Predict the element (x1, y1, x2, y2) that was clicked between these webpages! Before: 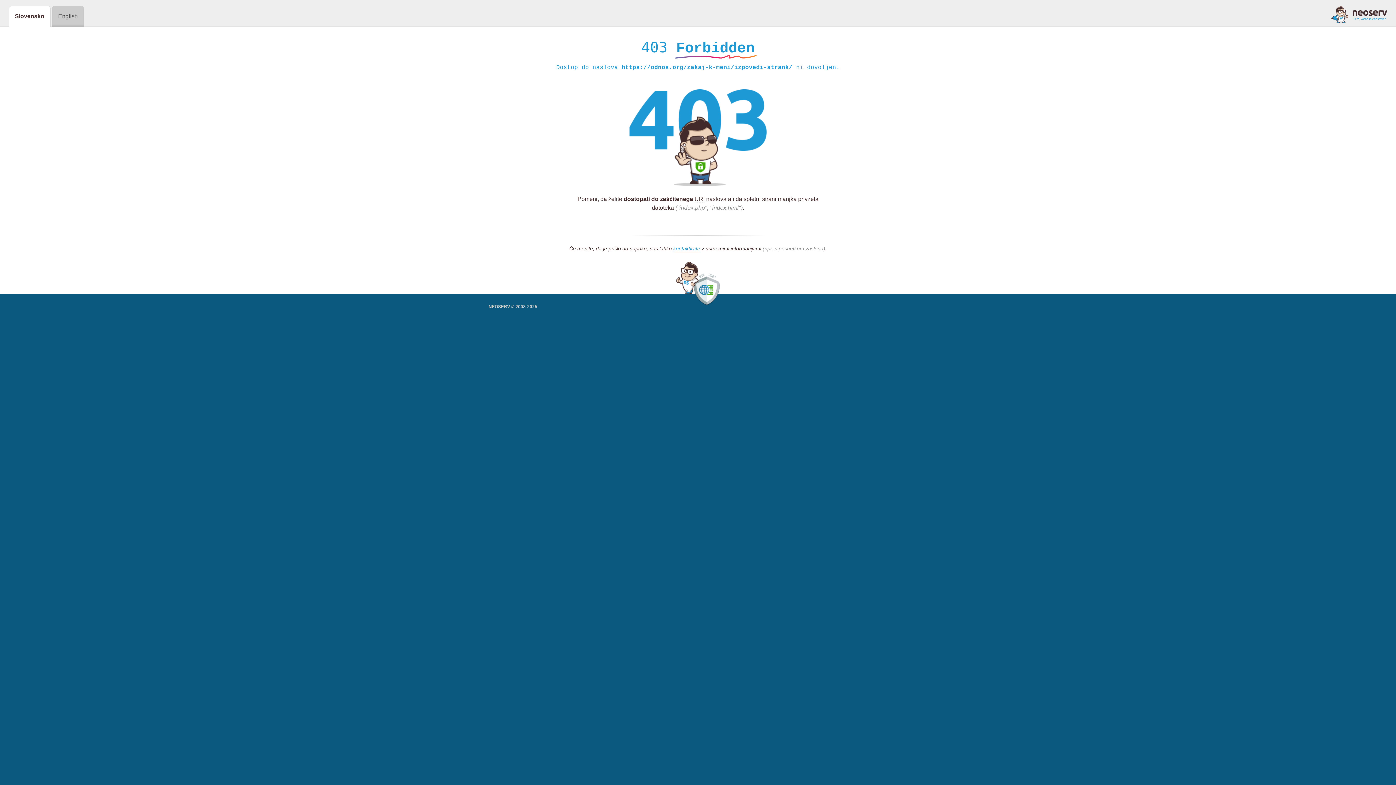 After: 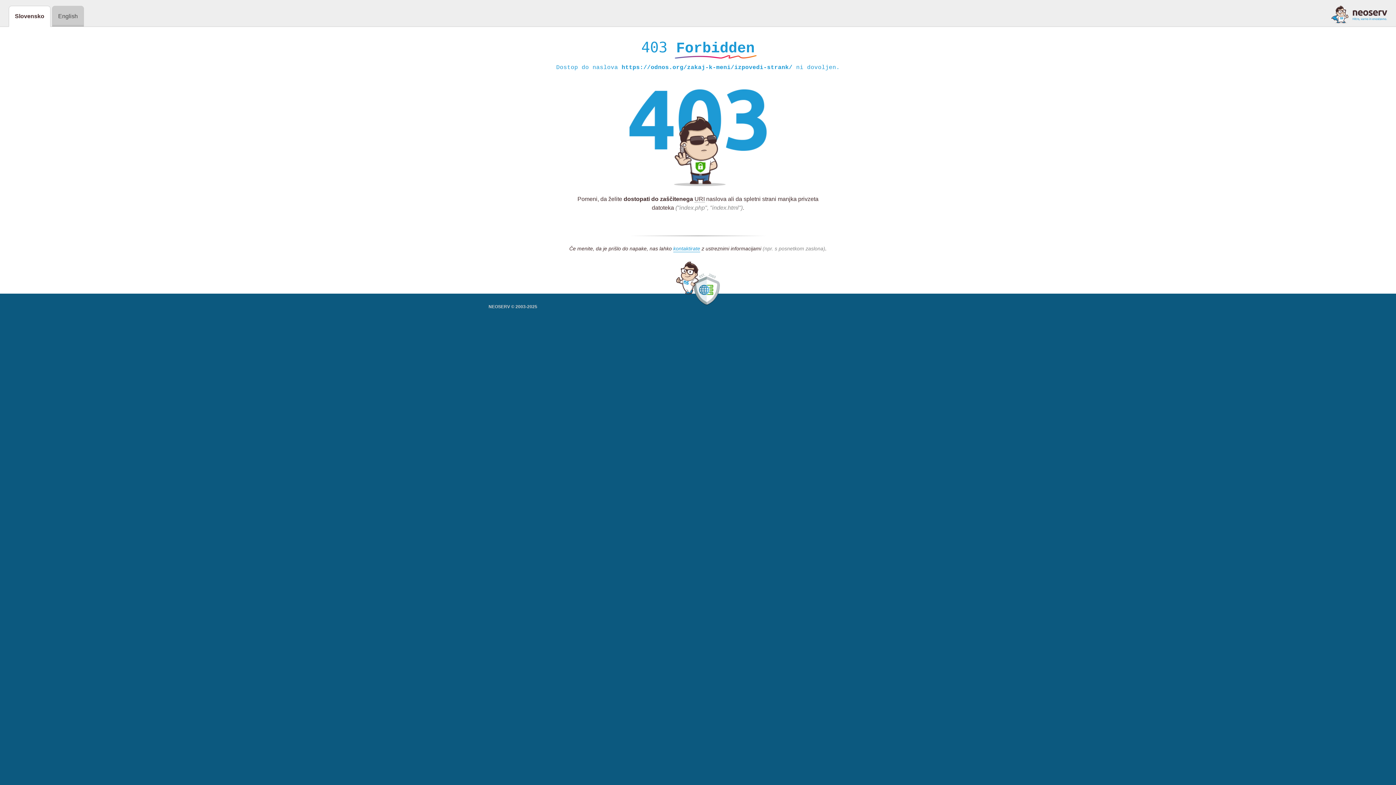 Action: bbox: (1331, 5, 1387, 23)